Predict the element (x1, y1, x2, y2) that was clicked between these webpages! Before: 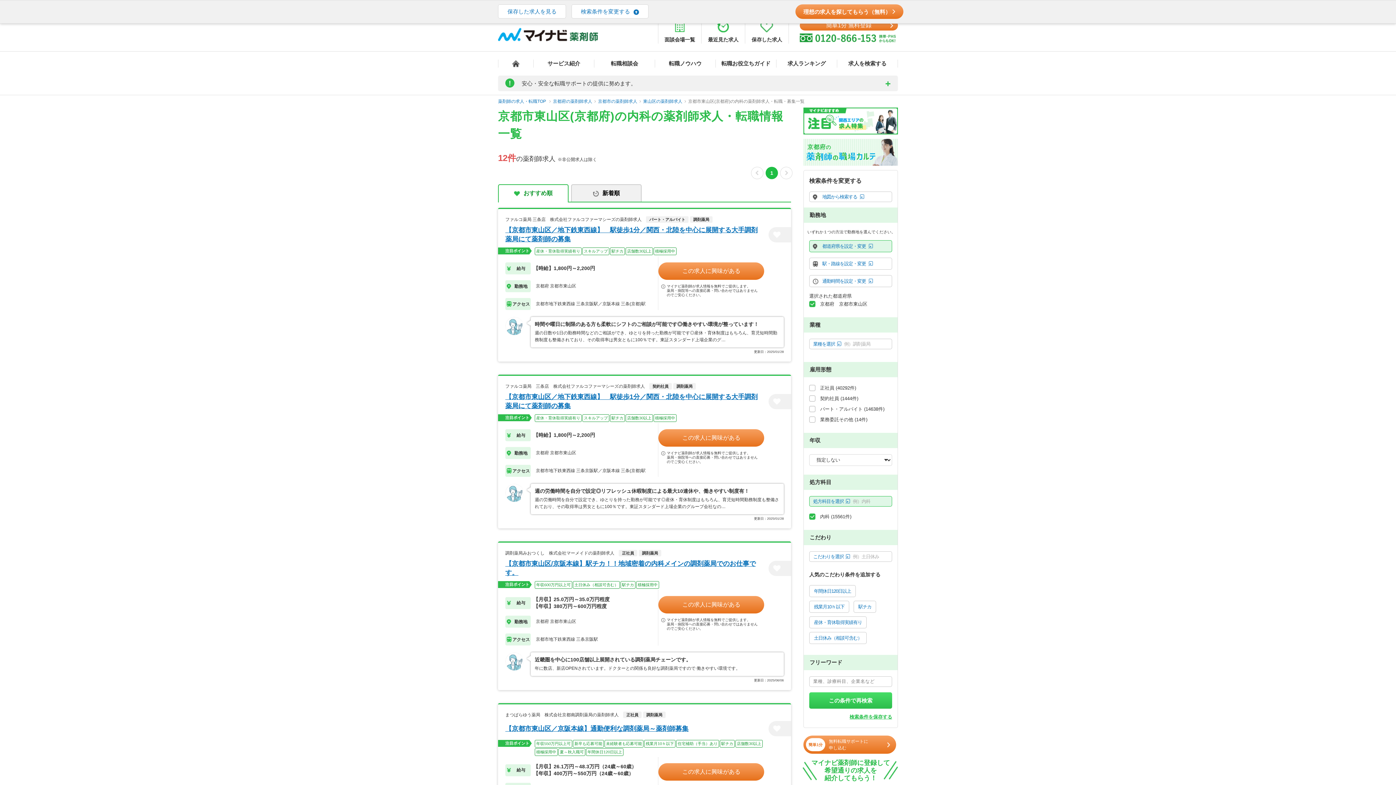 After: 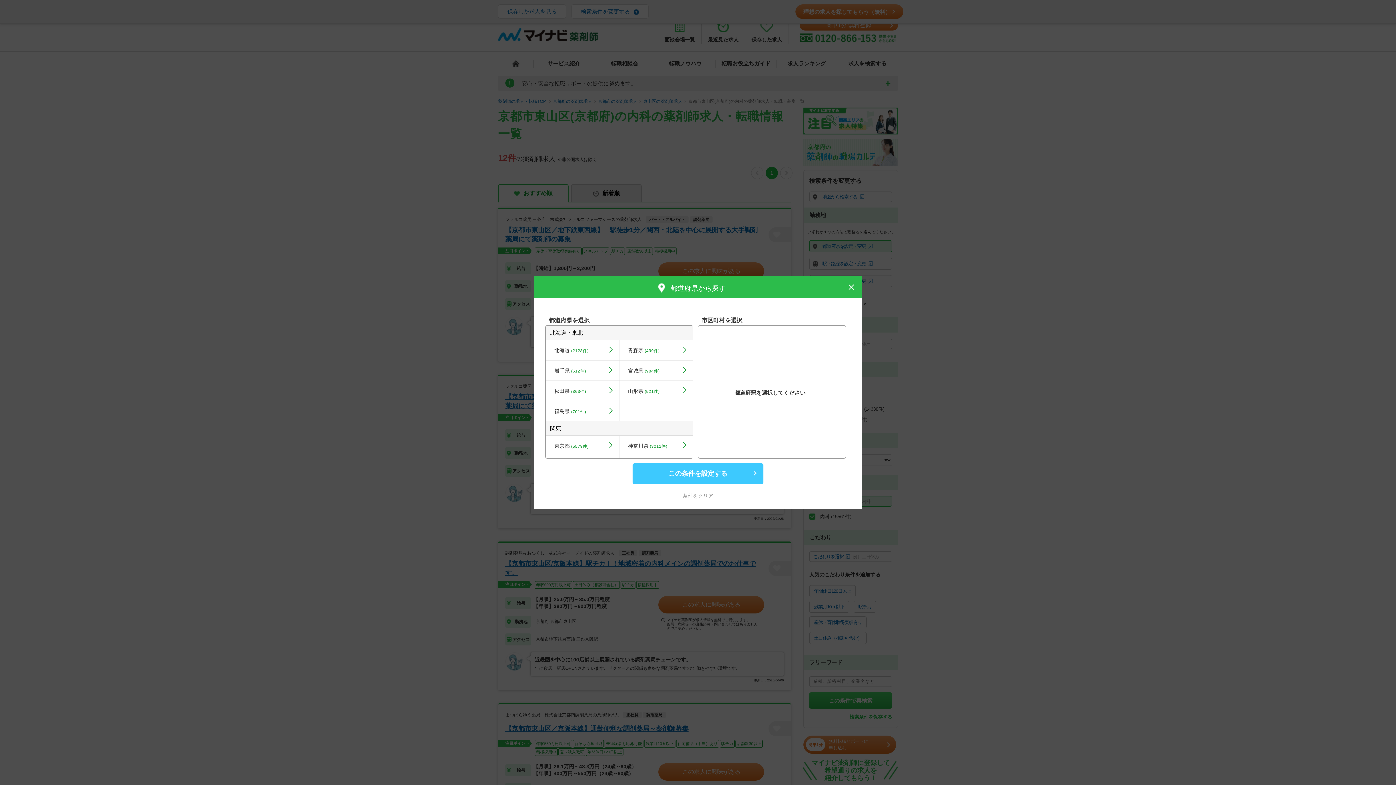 Action: bbox: (804, 240, 897, 252) label: 都道府県を設定・変更